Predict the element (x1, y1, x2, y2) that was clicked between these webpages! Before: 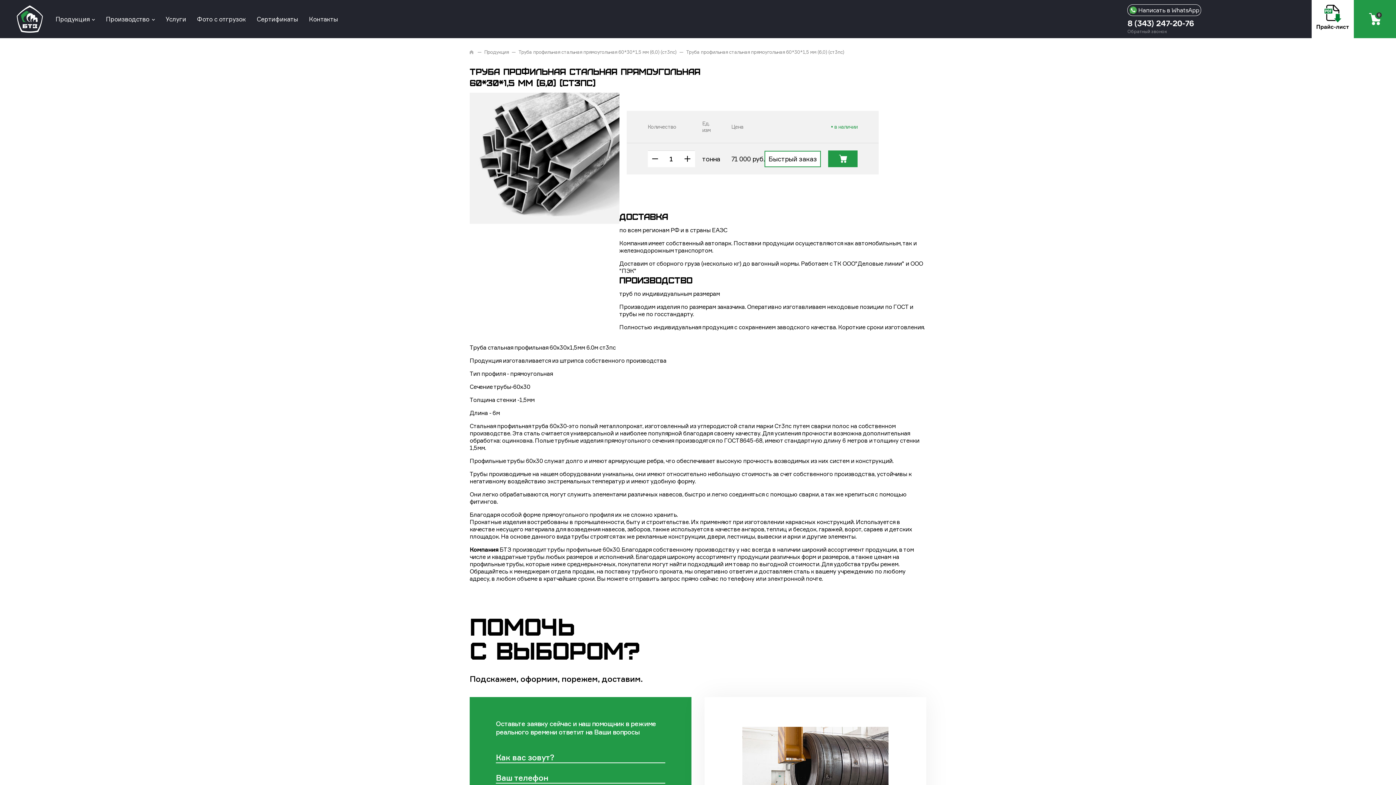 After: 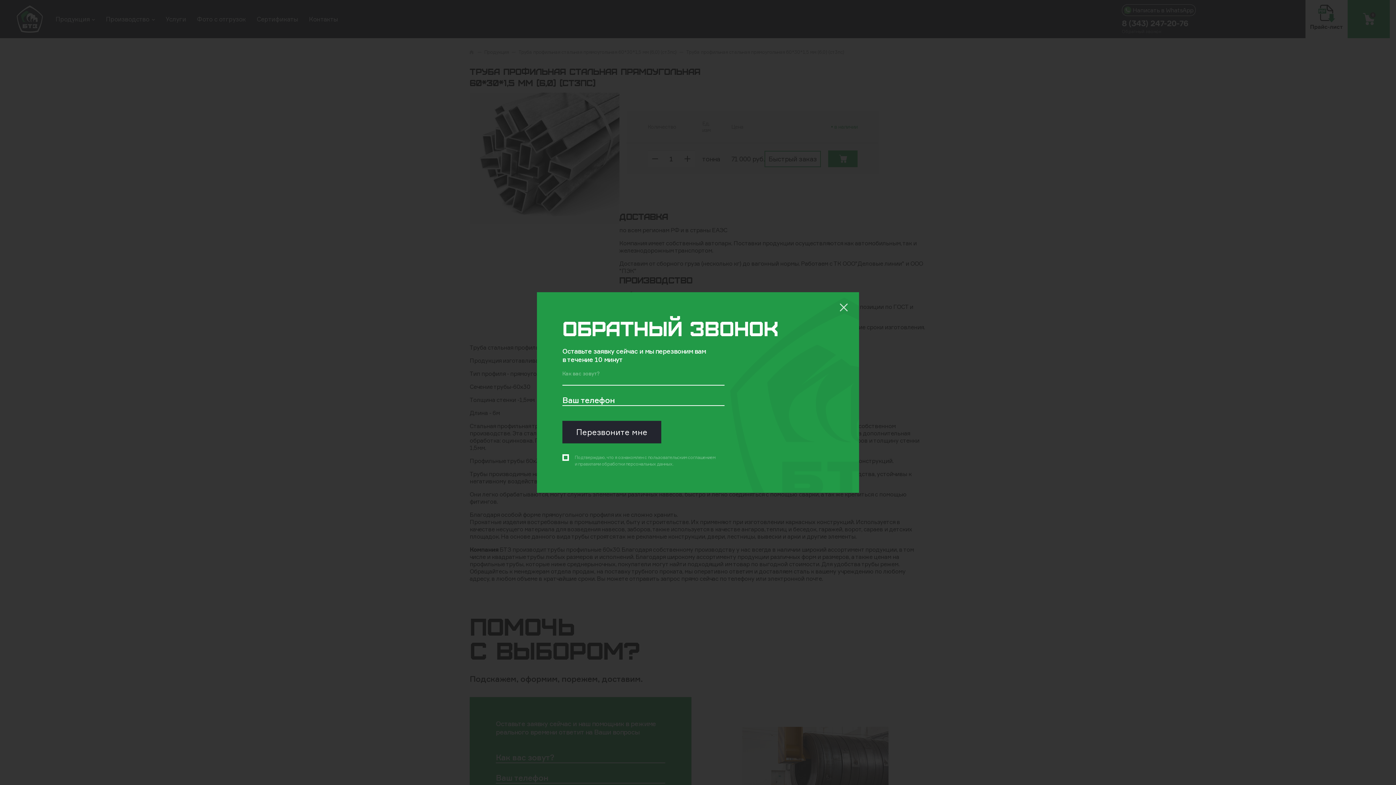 Action: bbox: (1127, 28, 1167, 34) label: Обратный звонок